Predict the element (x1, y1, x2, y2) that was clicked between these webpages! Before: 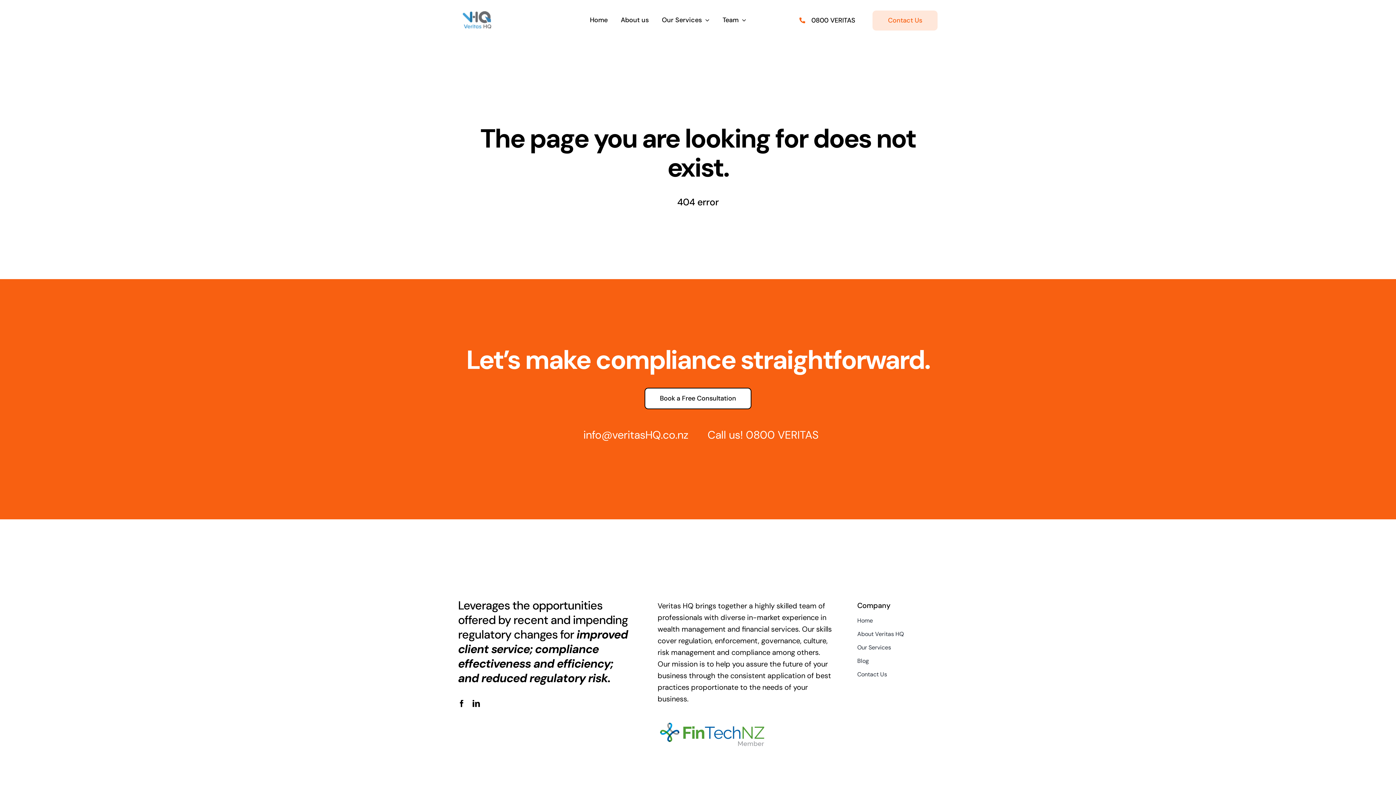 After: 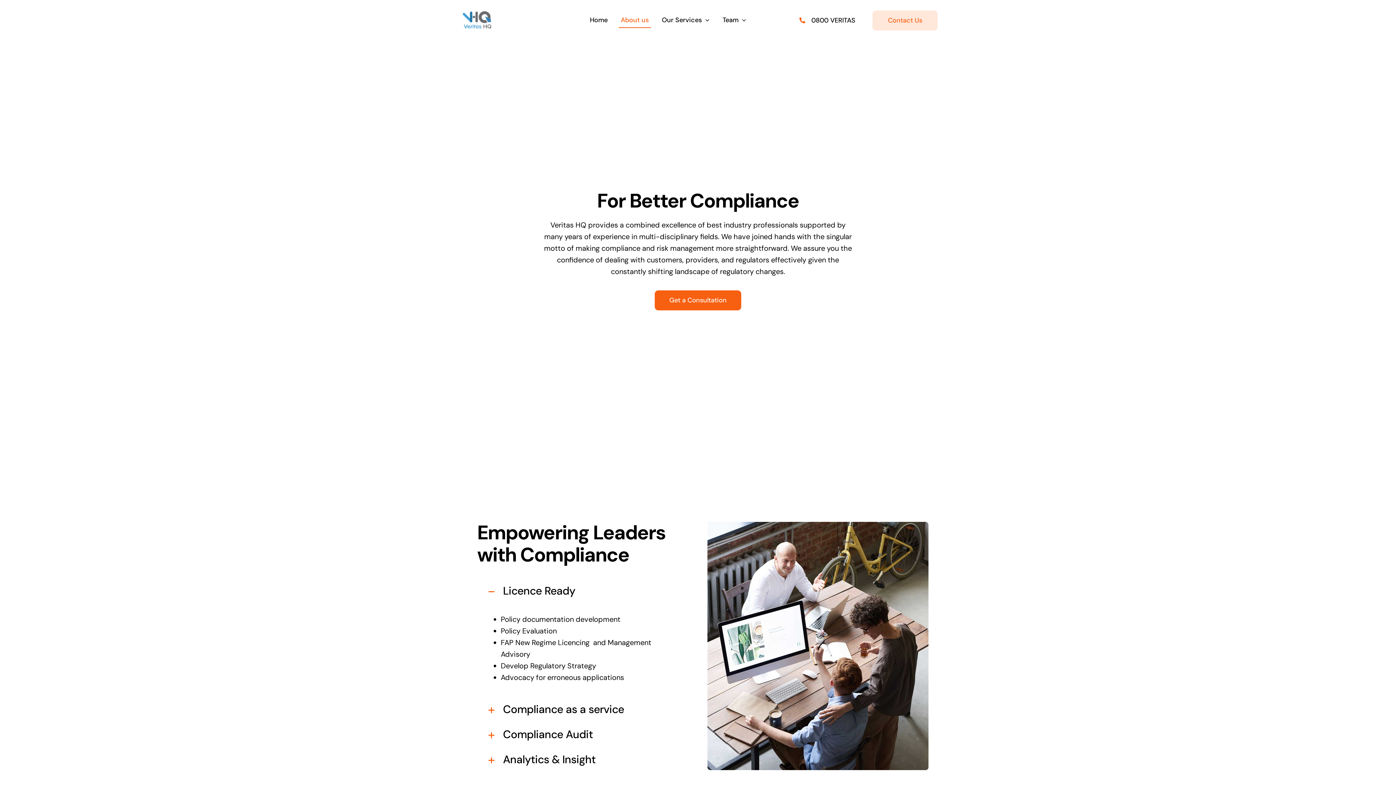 Action: bbox: (857, 629, 938, 639) label: About Veritas HQ